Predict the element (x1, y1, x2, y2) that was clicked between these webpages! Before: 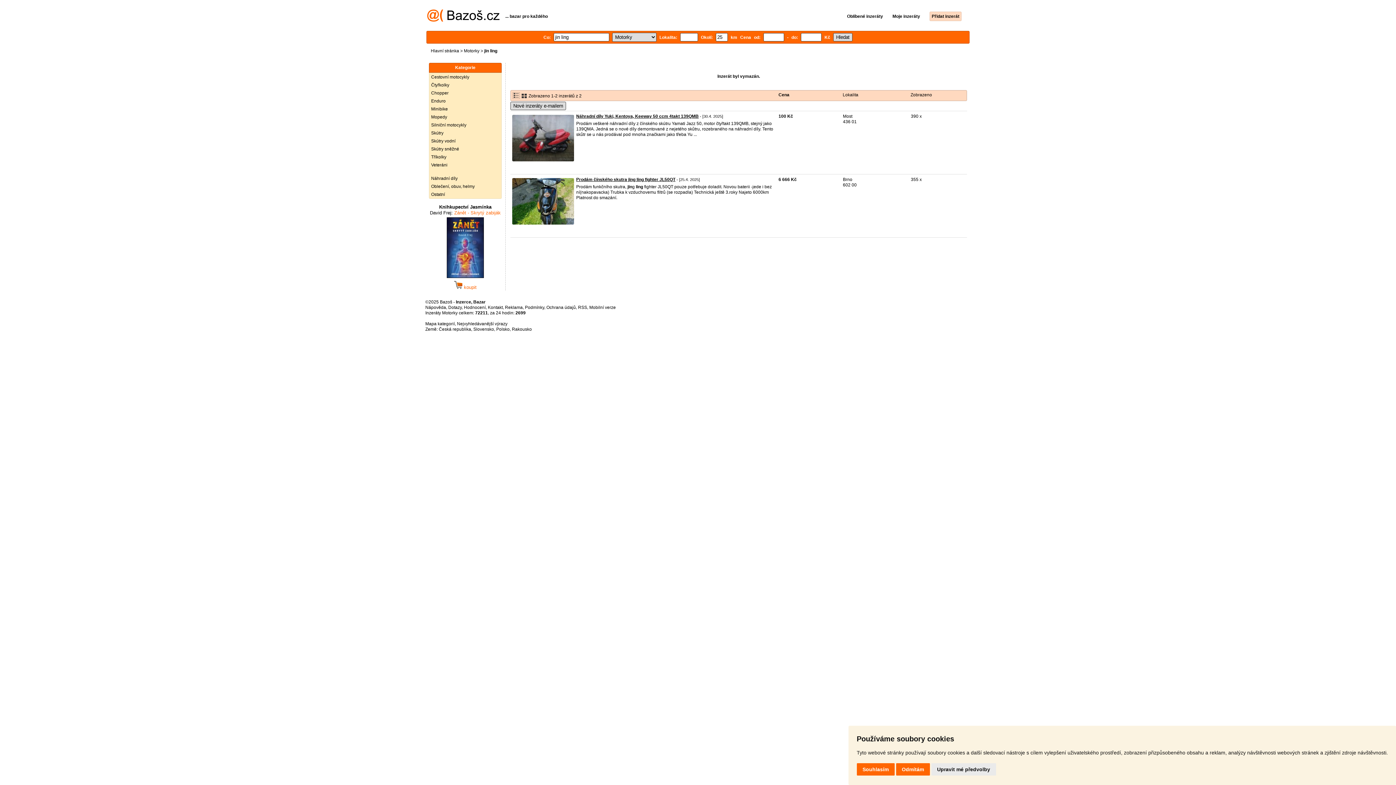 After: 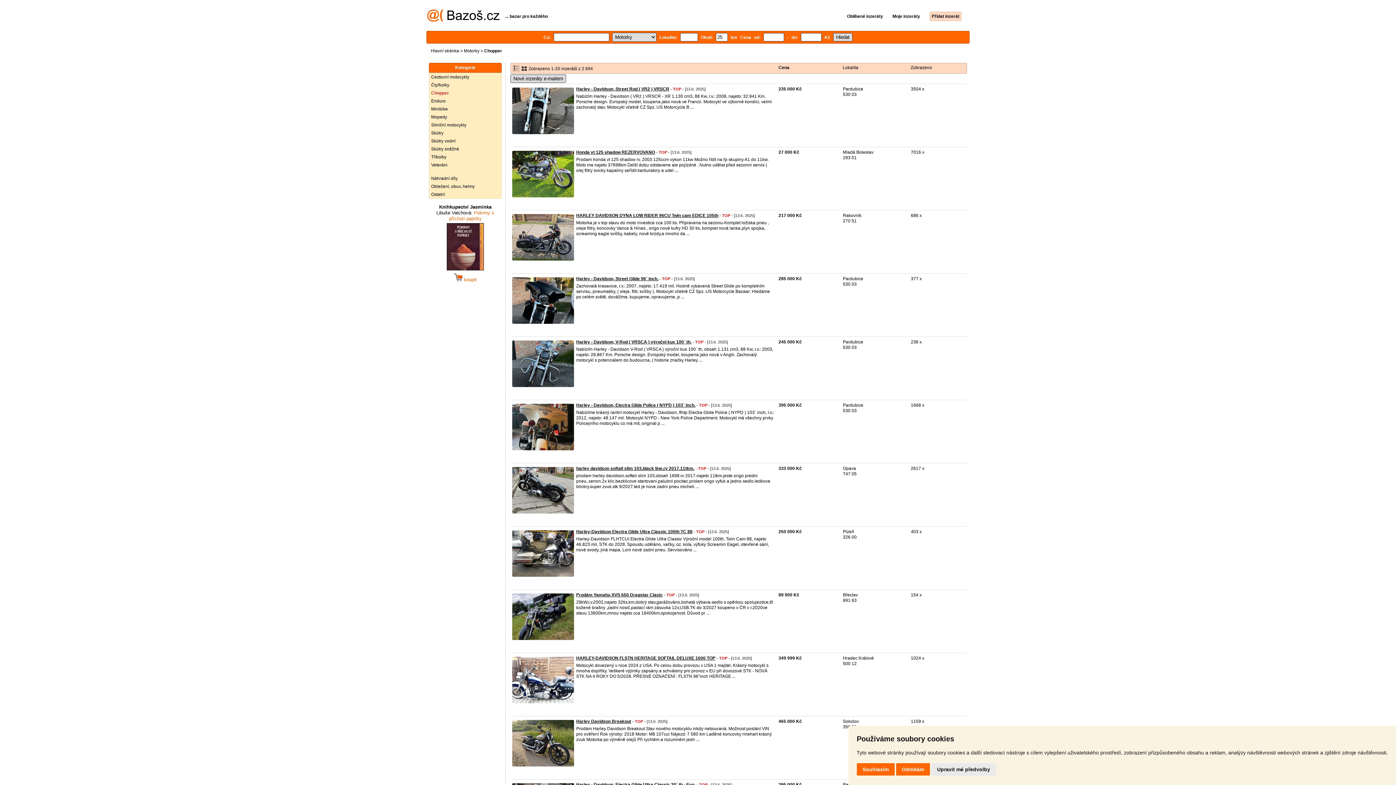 Action: bbox: (429, 89, 501, 97) label: Chopper